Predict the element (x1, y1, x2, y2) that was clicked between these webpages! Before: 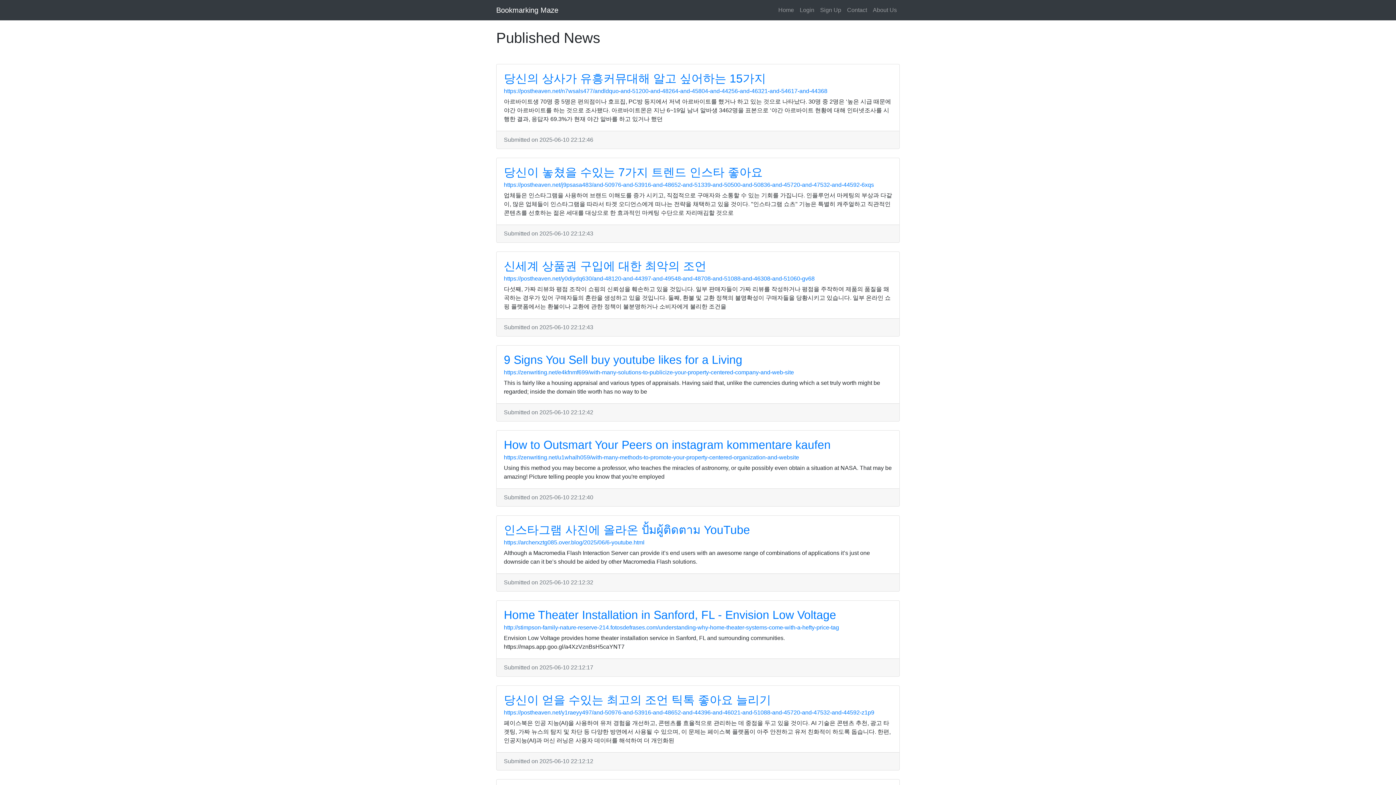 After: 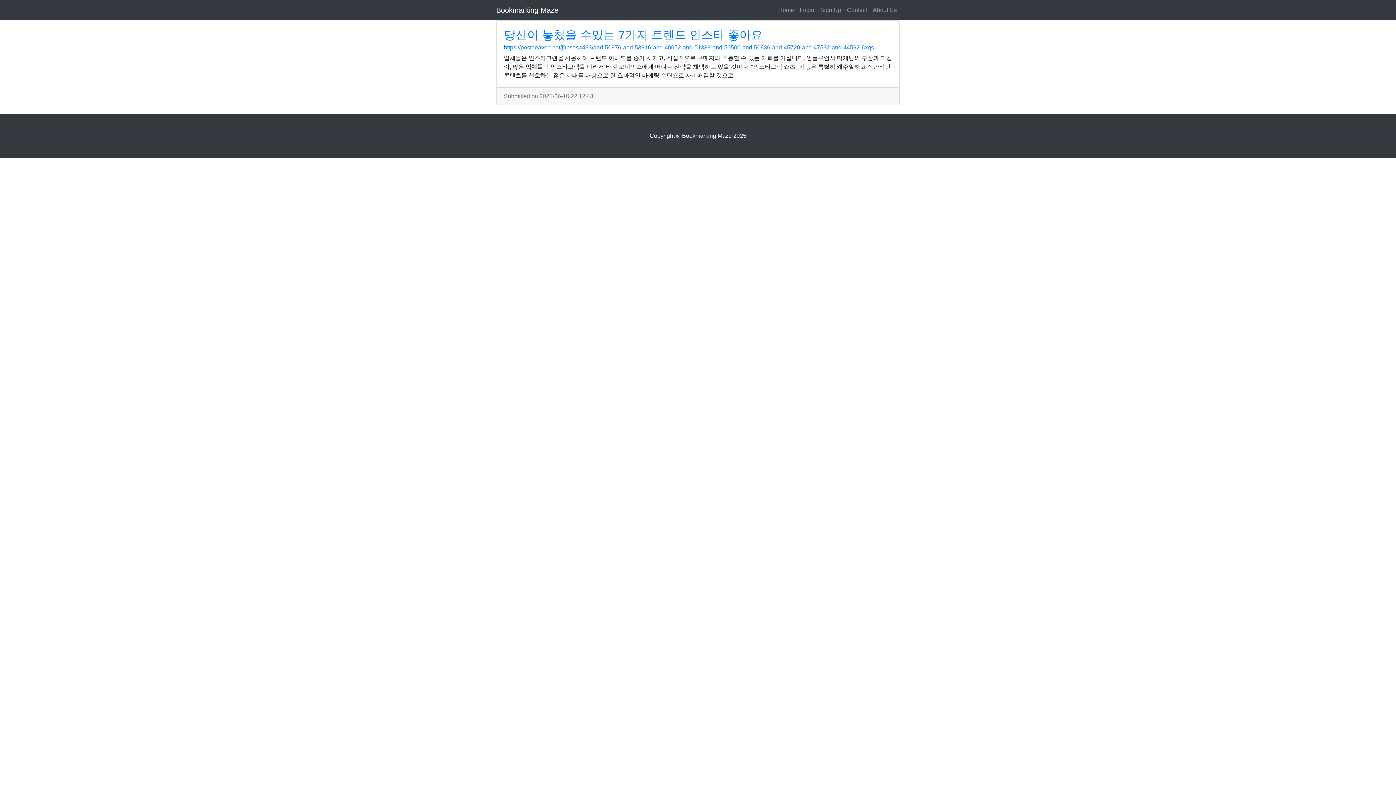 Action: bbox: (504, 165, 762, 178) label: 당신이 놓쳤을 수있는 7가지 트렌드 인스타 좋아요